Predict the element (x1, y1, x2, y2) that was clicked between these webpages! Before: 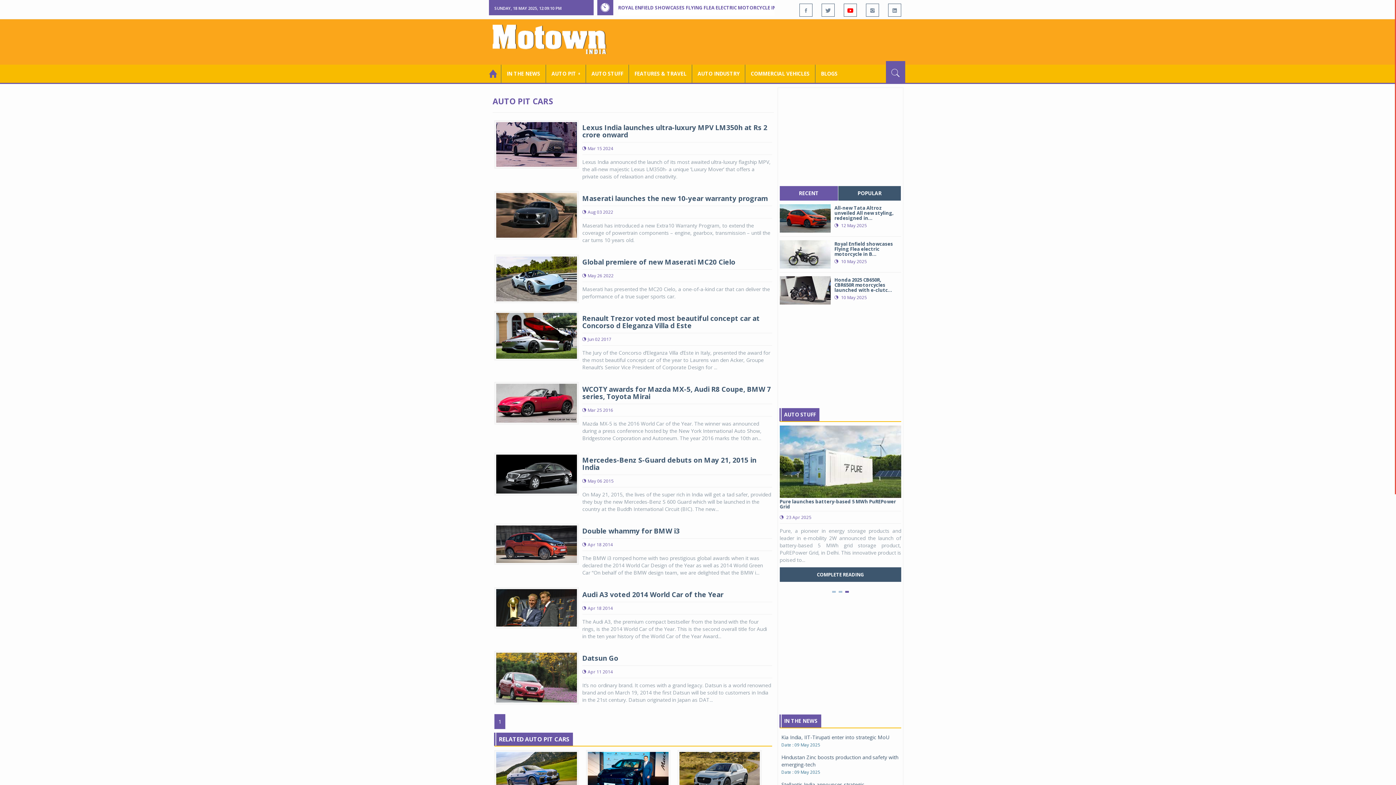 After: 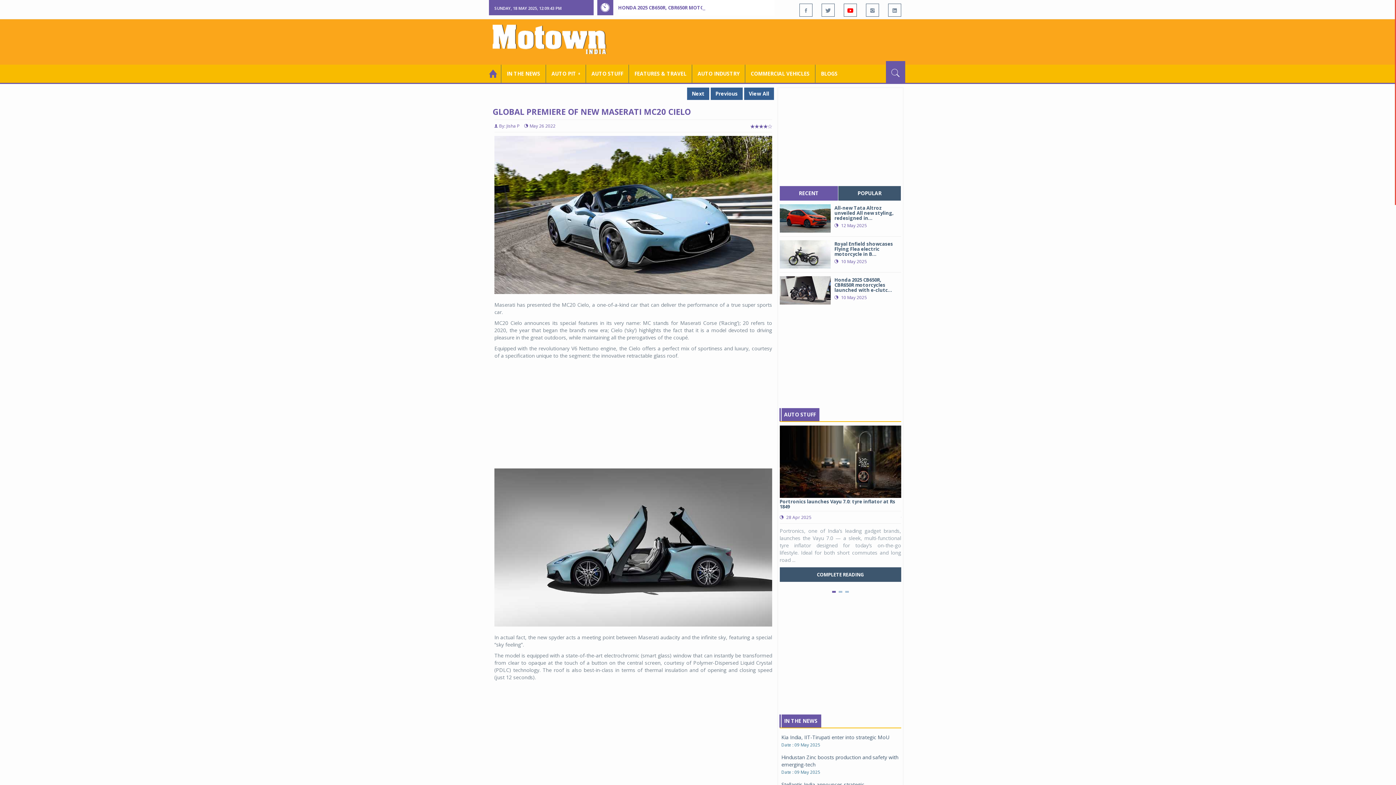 Action: bbox: (494, 274, 578, 281)